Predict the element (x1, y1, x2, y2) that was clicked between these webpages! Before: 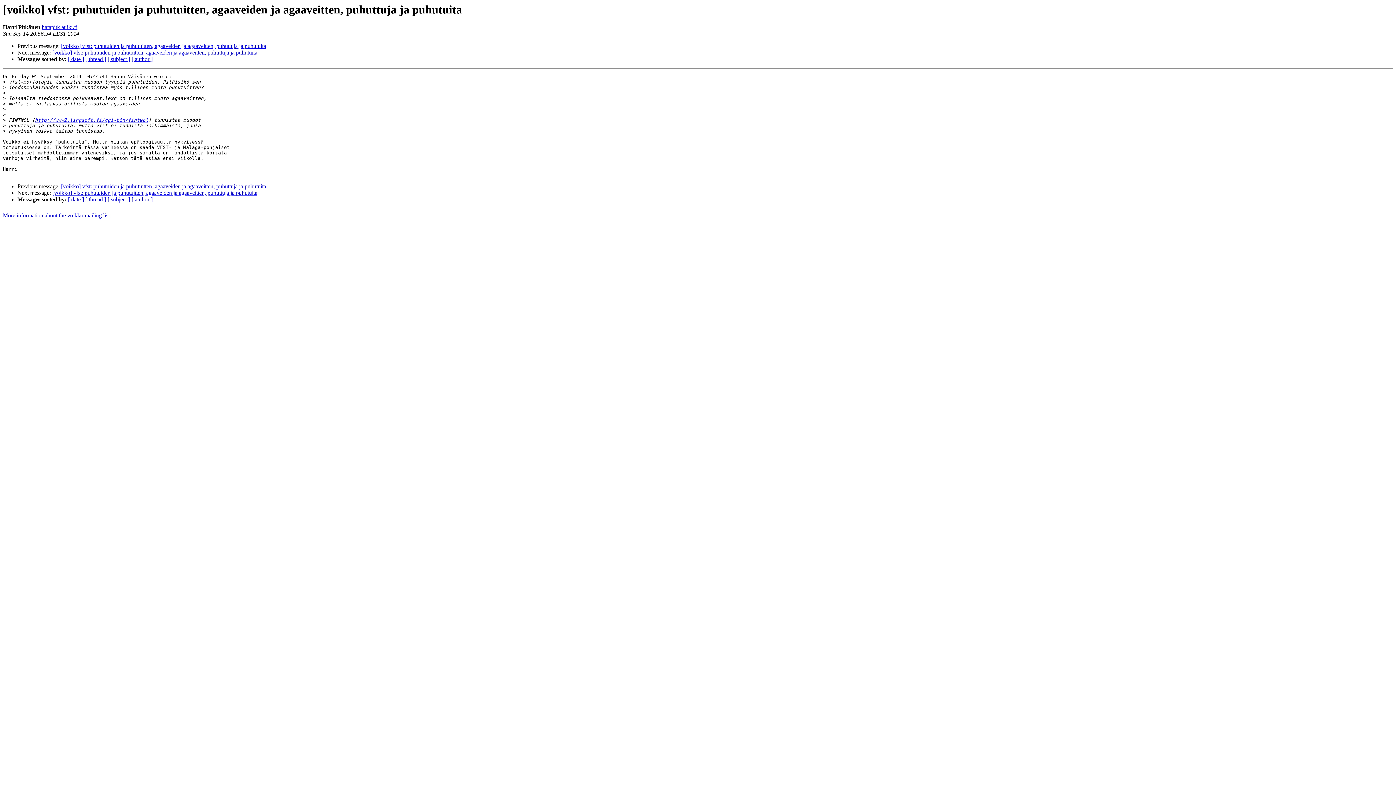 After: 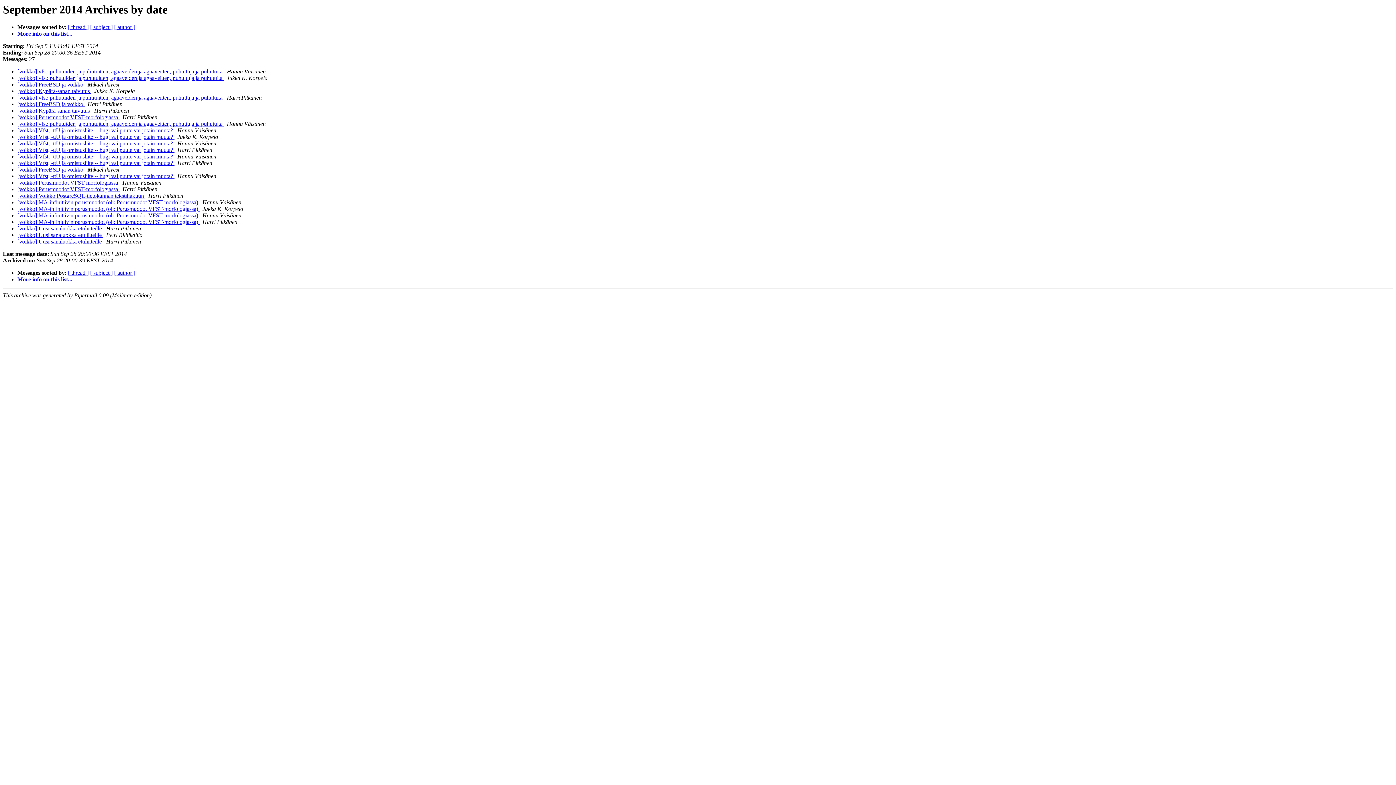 Action: label: [ date ] bbox: (68, 56, 84, 62)